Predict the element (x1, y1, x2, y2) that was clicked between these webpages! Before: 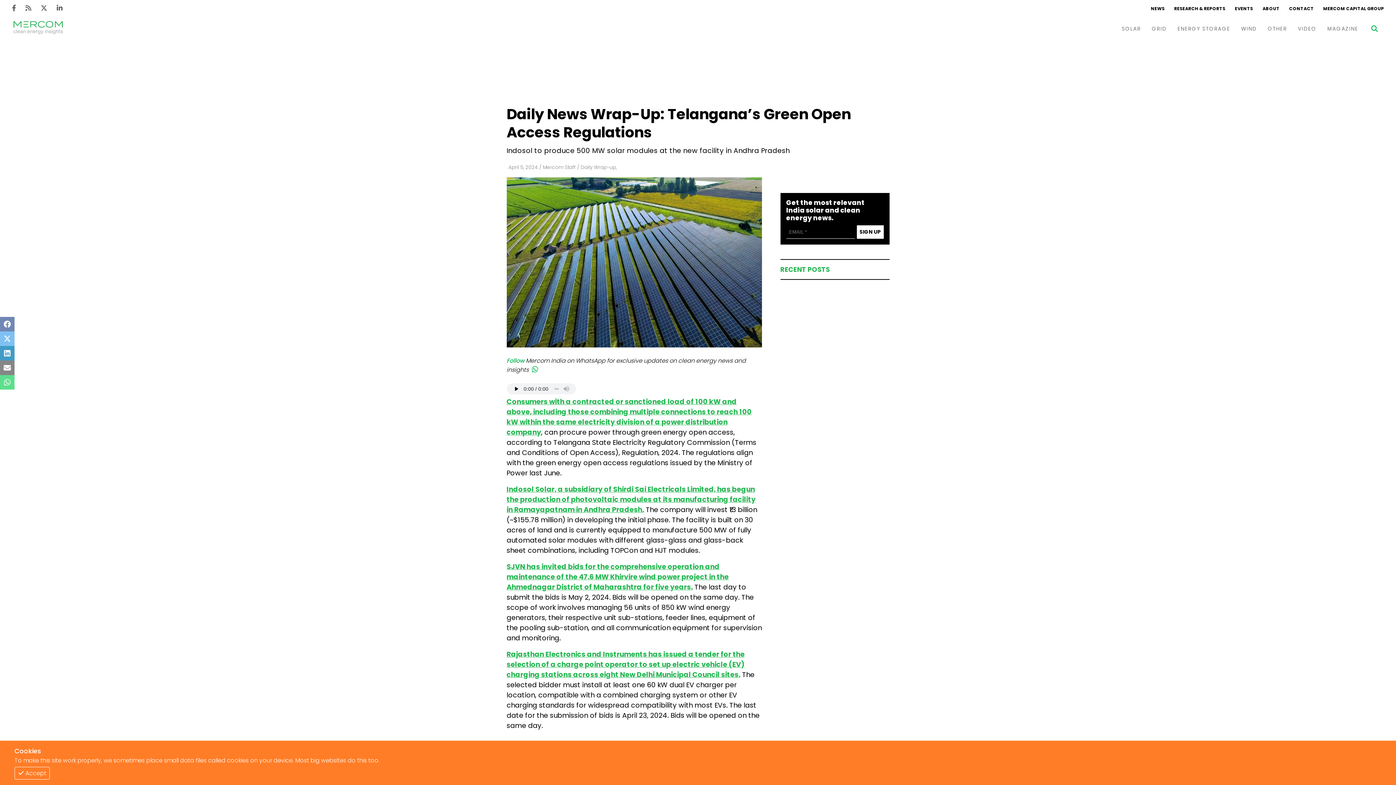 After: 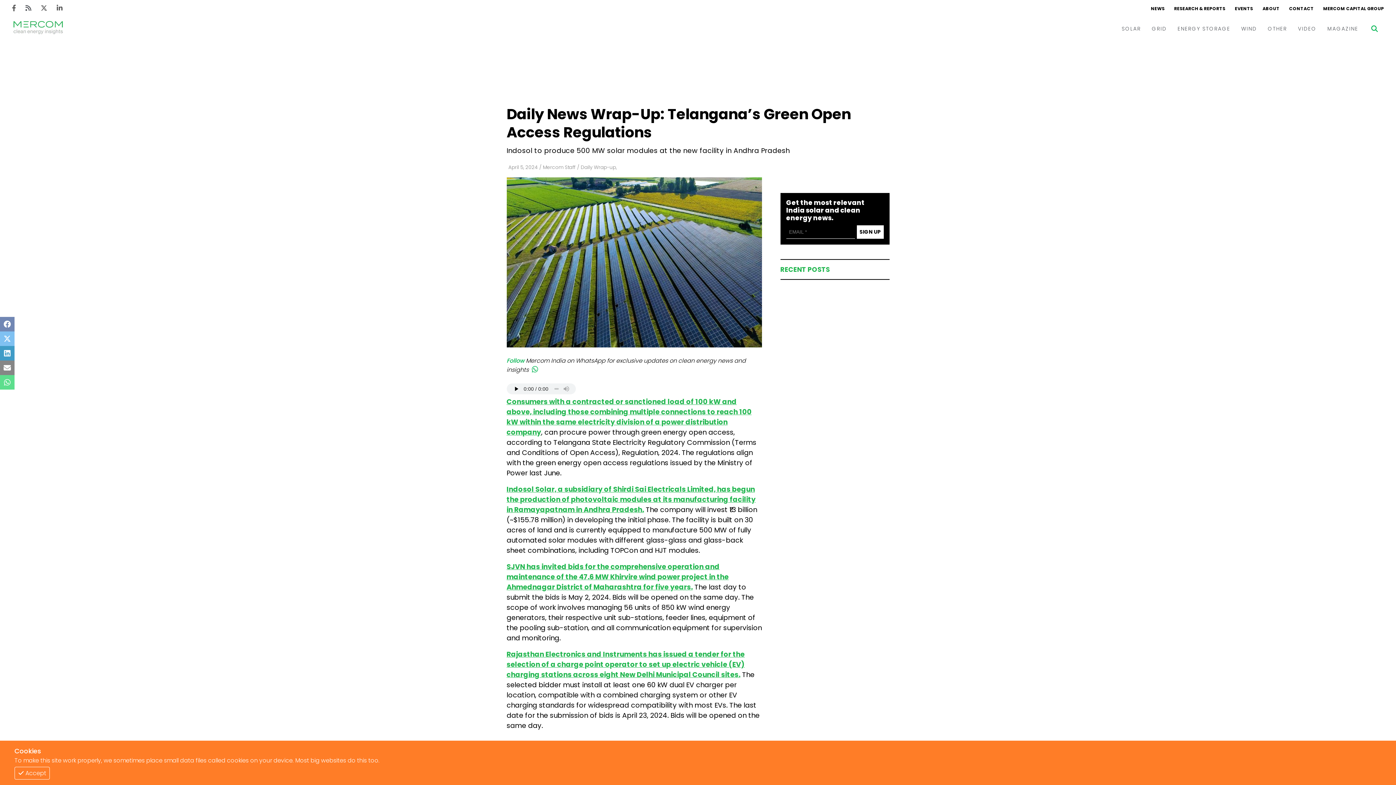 Action: label: Rss bbox: (20, 3, 36, 12)